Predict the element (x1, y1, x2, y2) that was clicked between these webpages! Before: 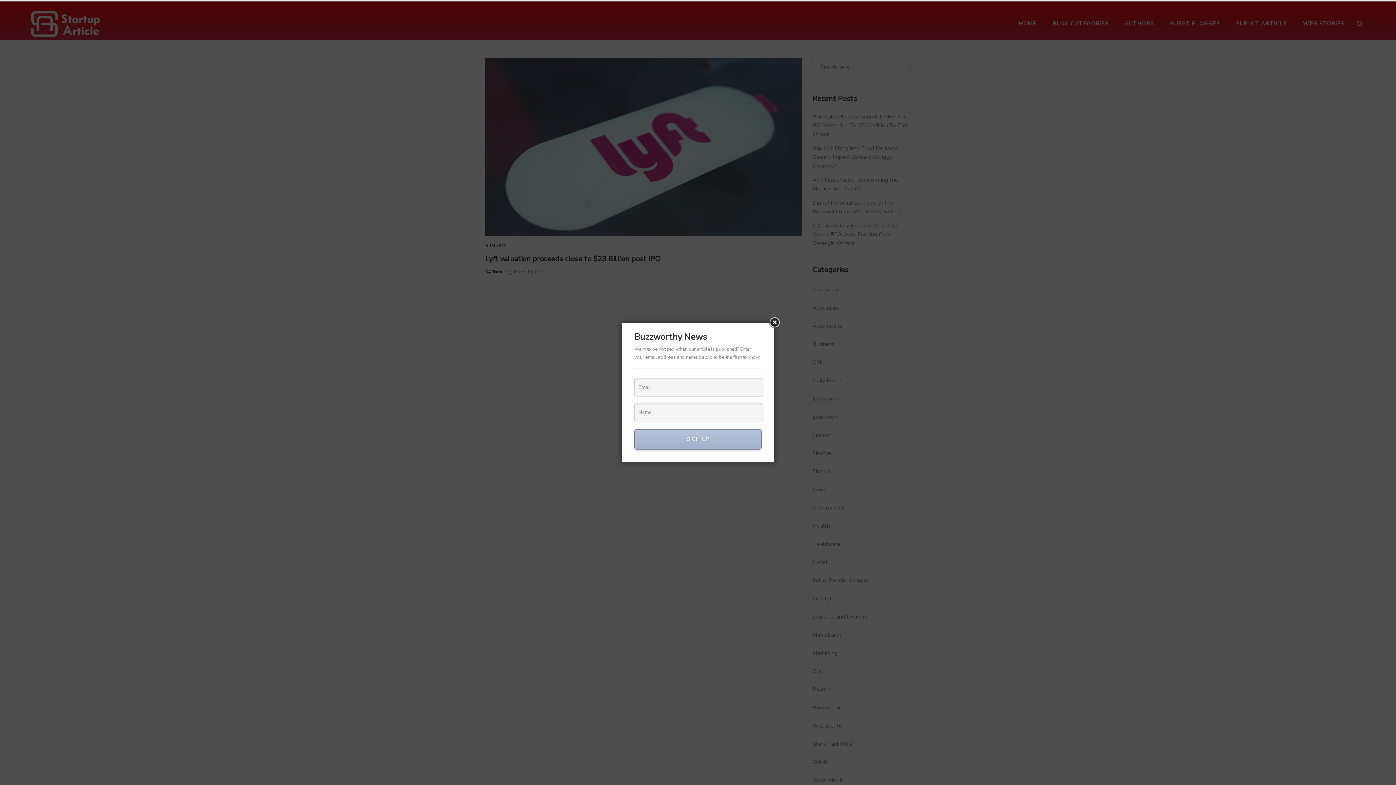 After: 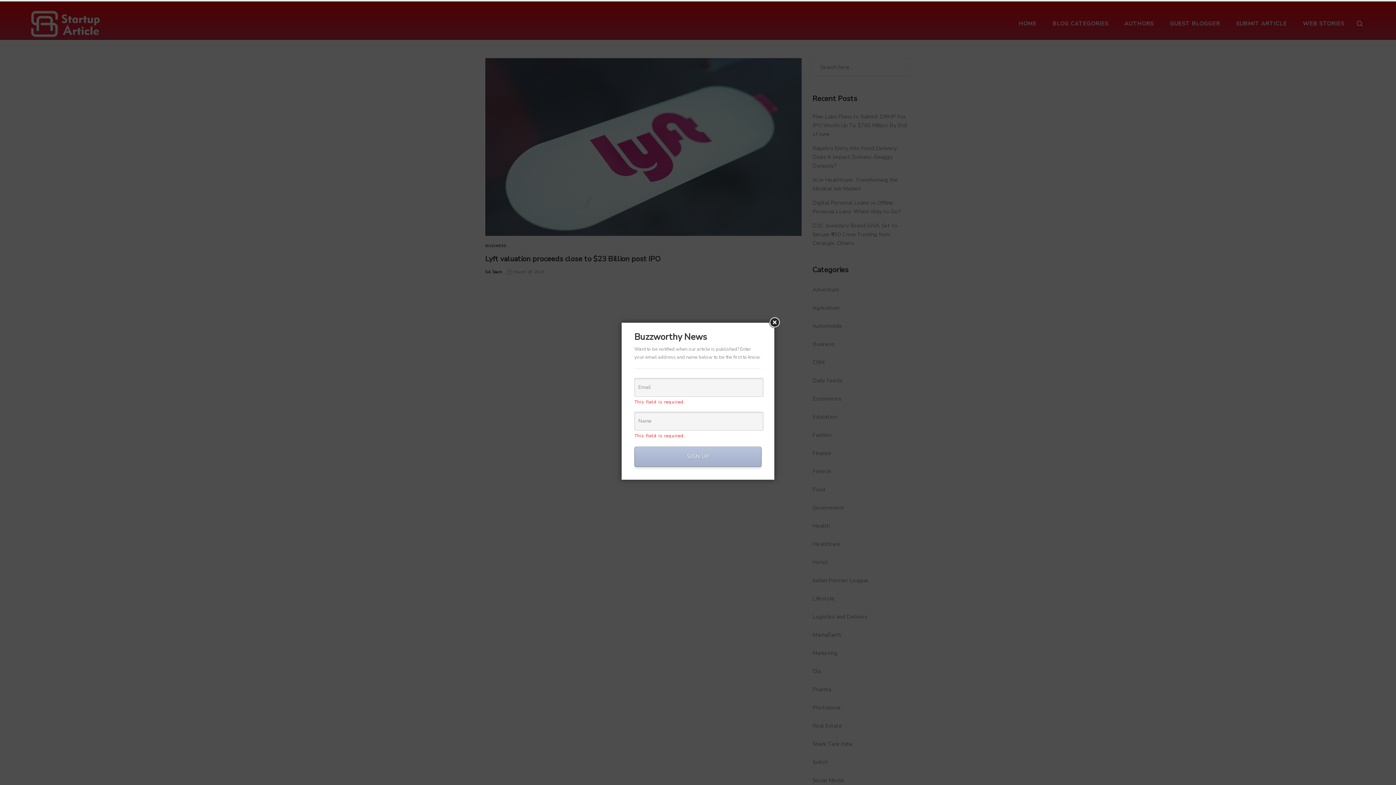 Action: label: SIGN UP bbox: (634, 429, 761, 449)